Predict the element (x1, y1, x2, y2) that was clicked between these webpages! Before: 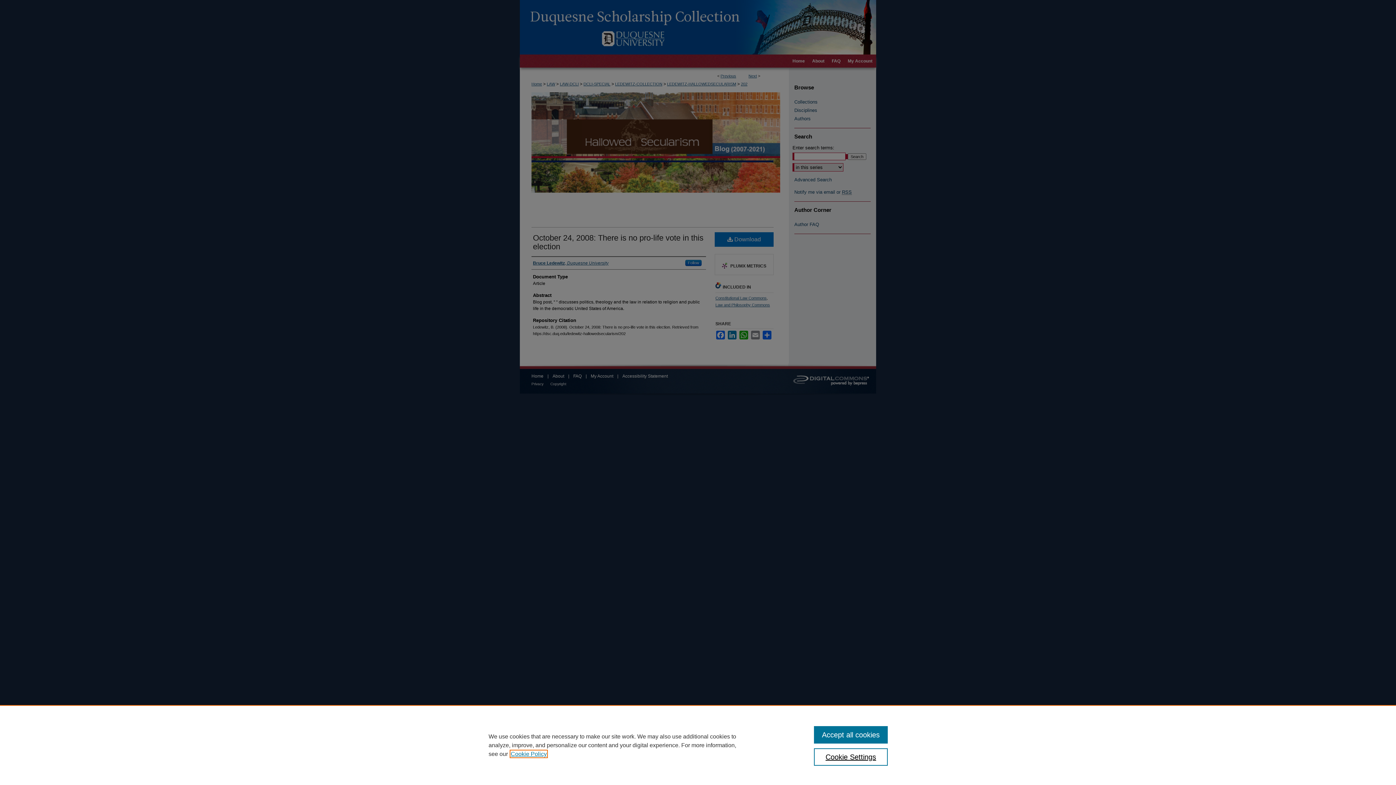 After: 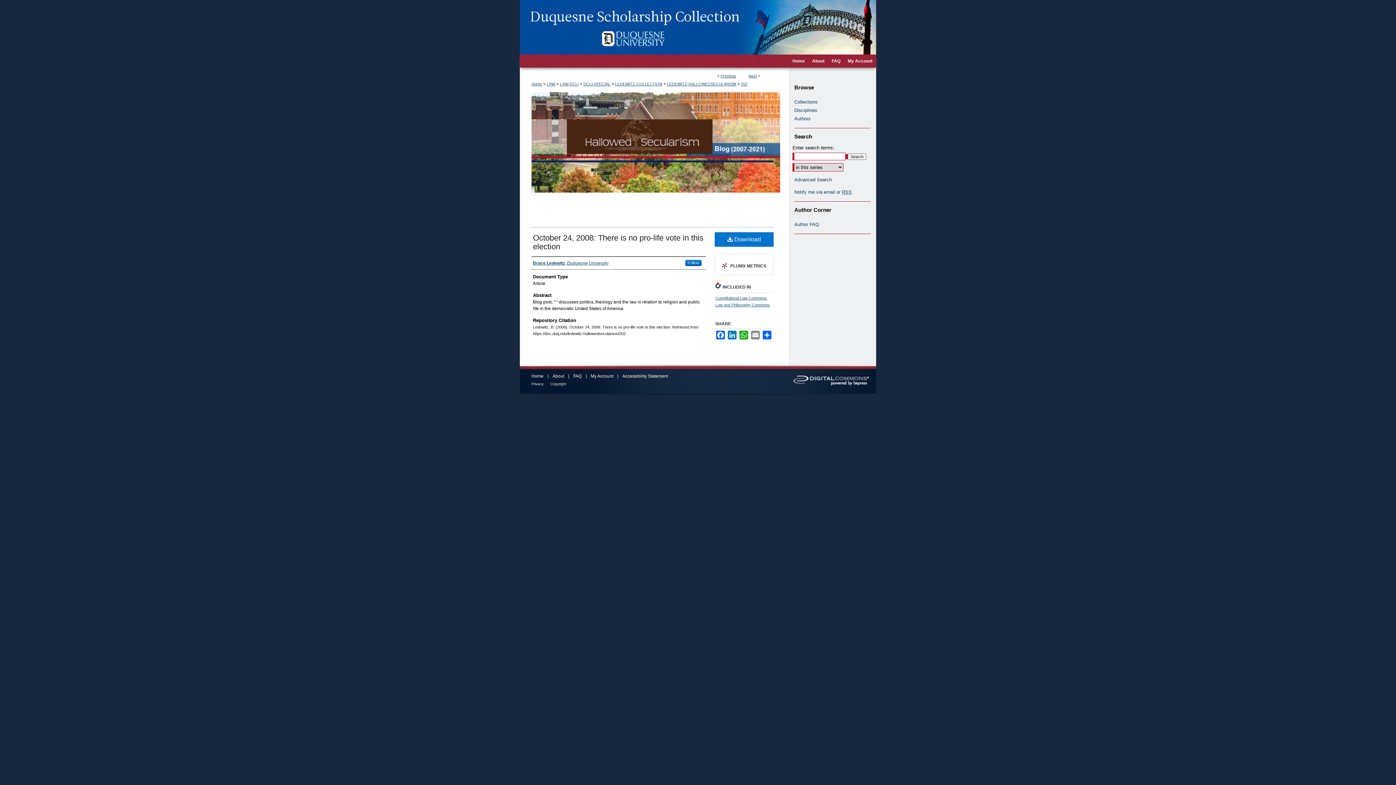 Action: label: Accept all cookies bbox: (814, 726, 887, 744)